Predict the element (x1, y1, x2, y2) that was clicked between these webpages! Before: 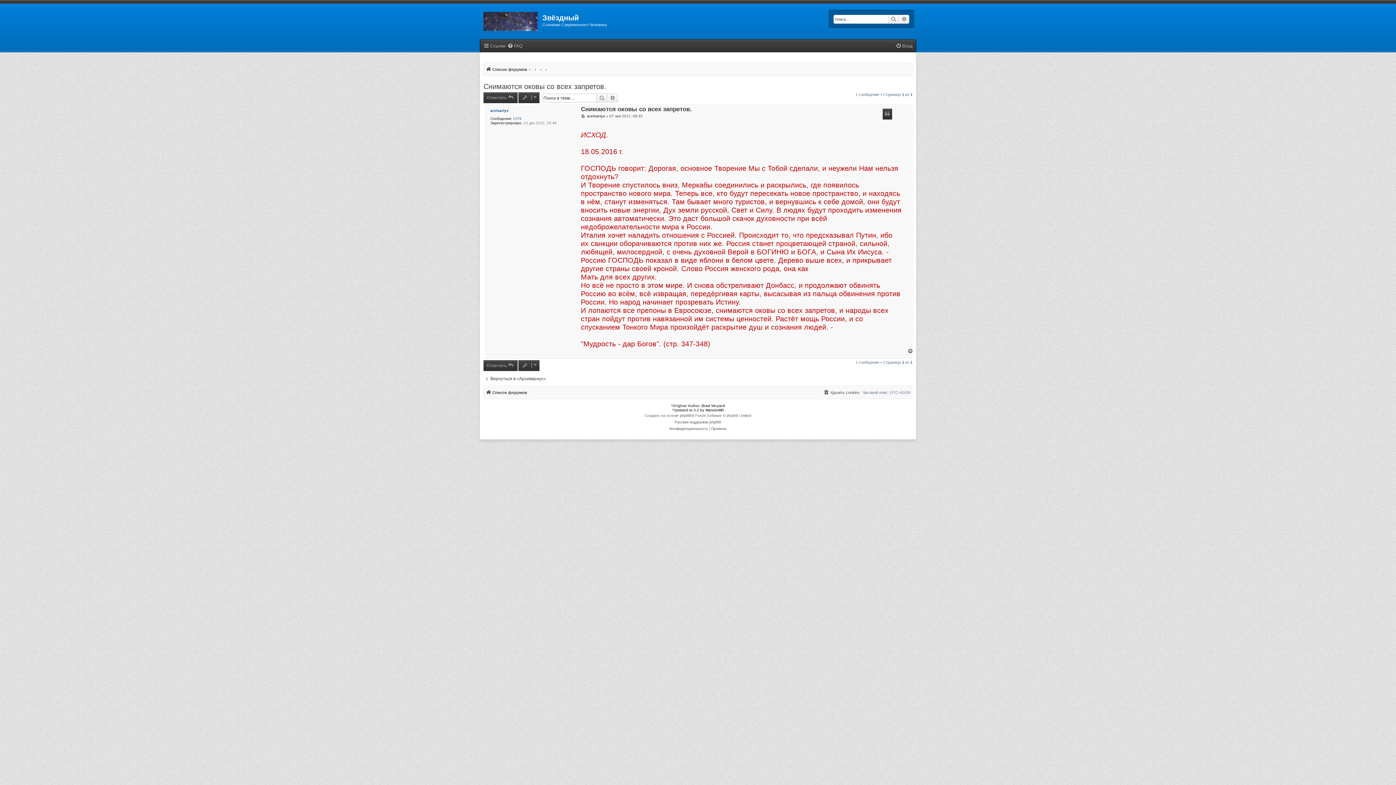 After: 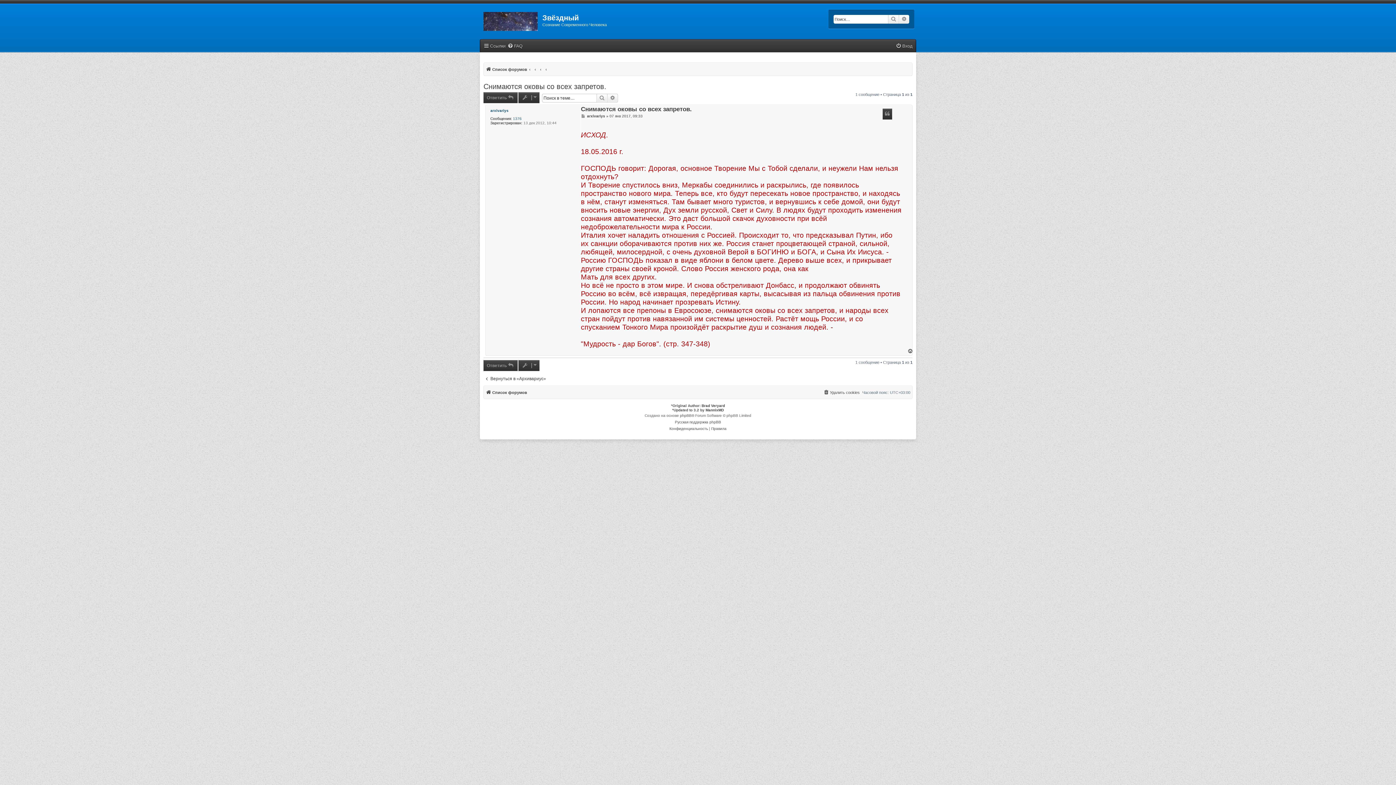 Action: label: Вернуться к началу bbox: (907, 348, 914, 353)